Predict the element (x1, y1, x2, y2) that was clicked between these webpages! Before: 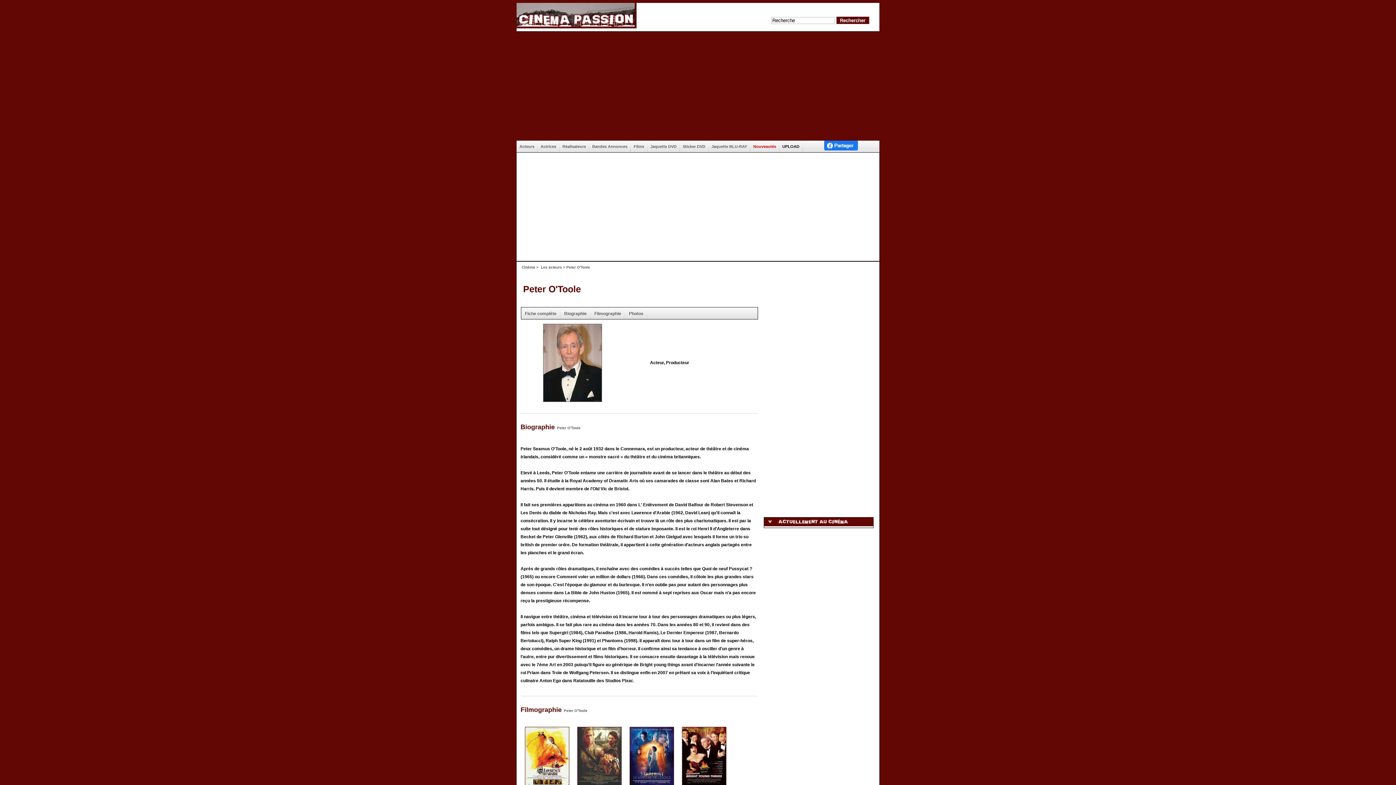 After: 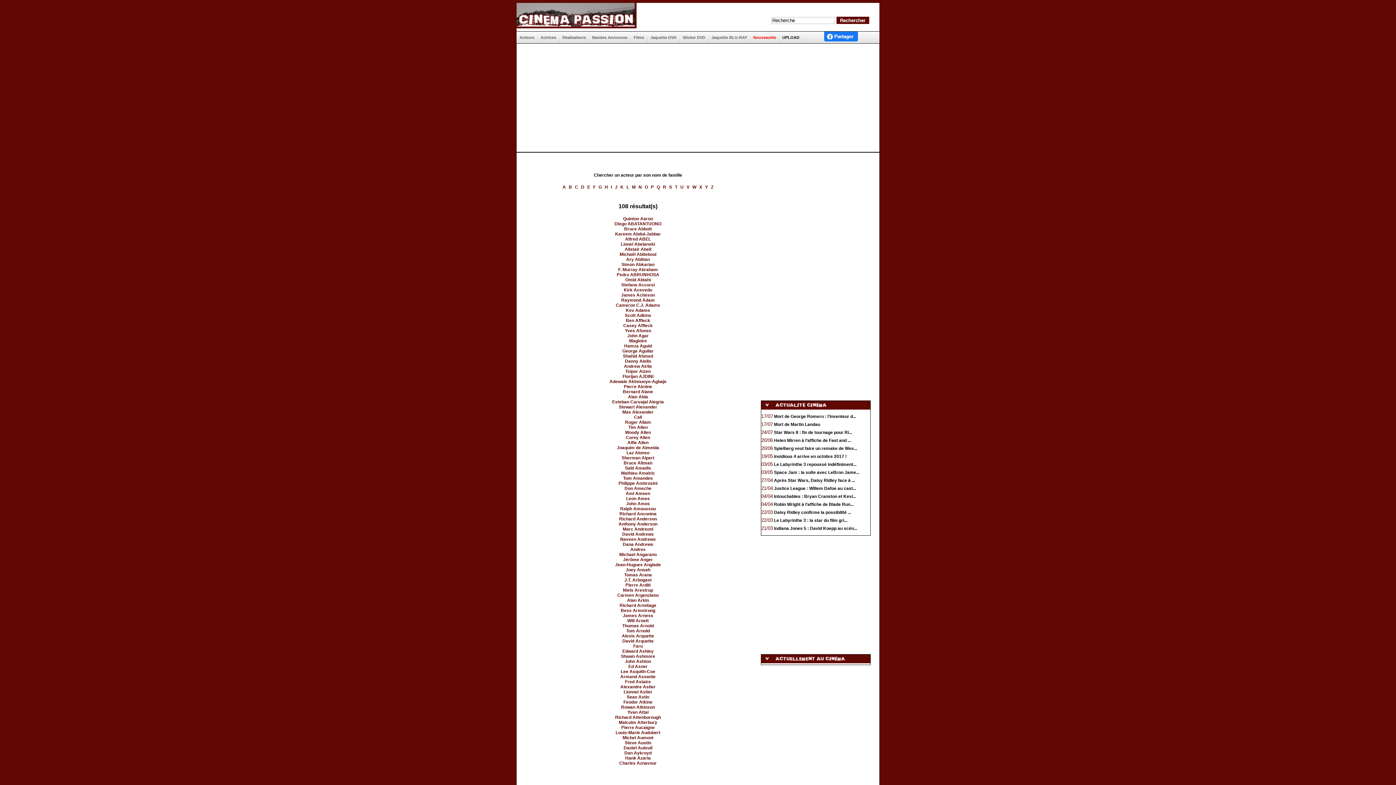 Action: bbox: (538, 261, 562, 269) label: Les acteurs